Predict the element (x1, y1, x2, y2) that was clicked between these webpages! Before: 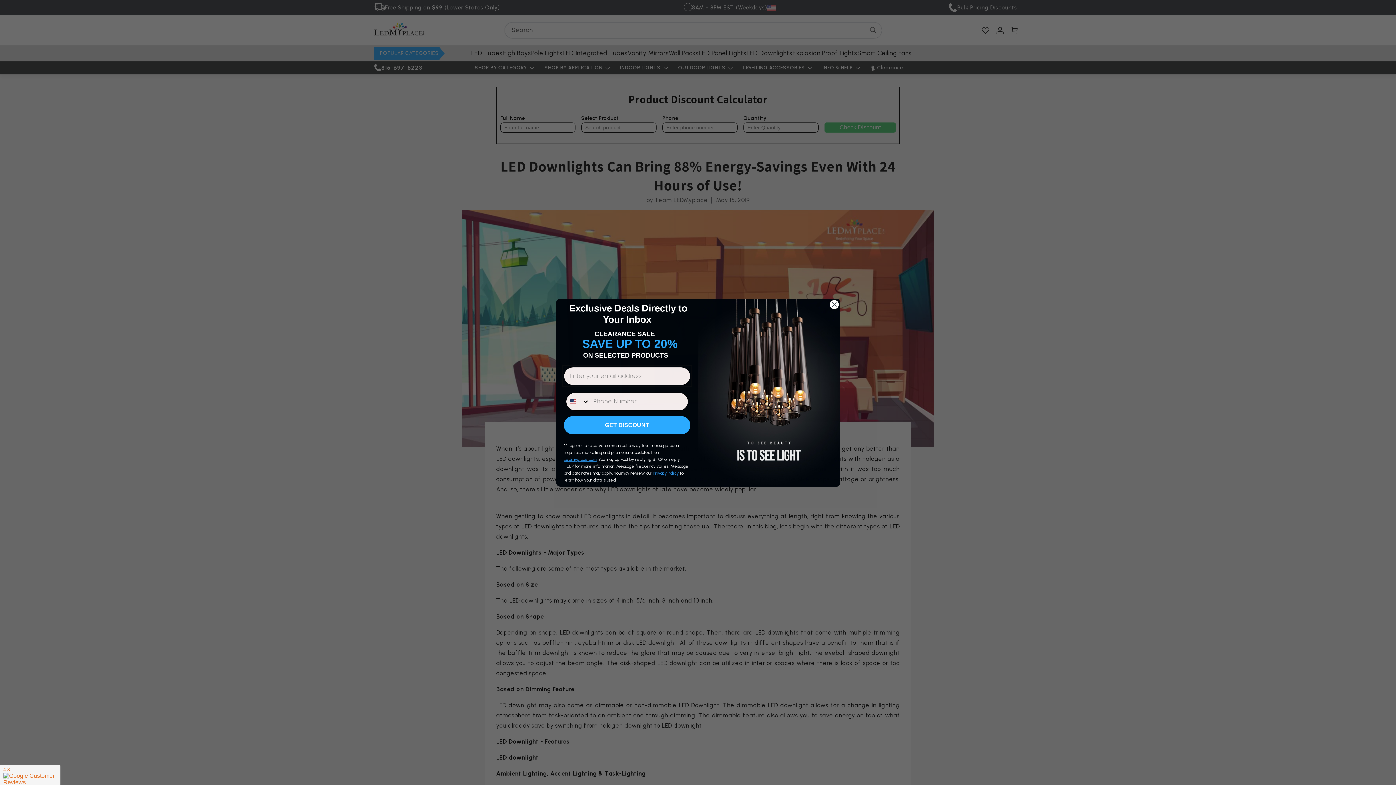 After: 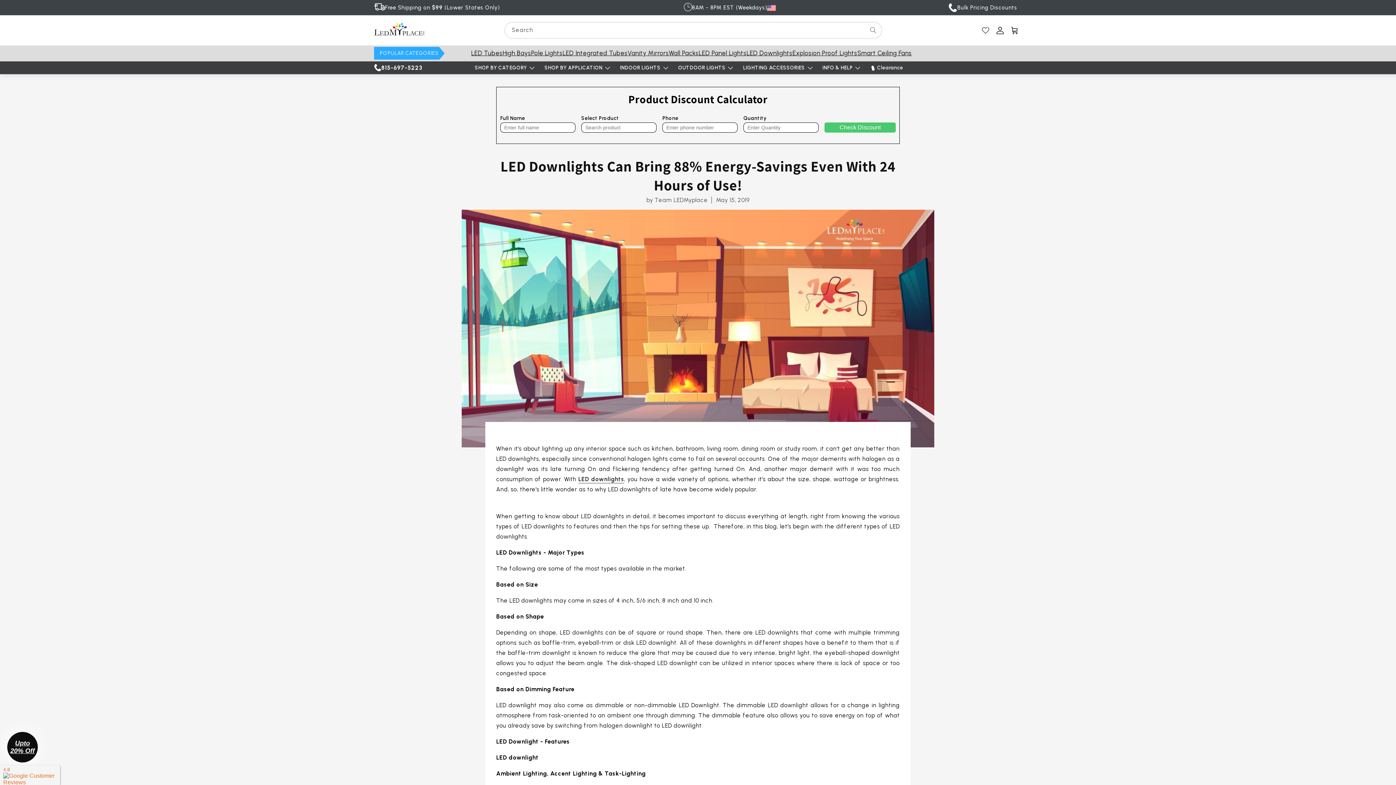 Action: bbox: (829, 299, 839, 309) label: Close dialog